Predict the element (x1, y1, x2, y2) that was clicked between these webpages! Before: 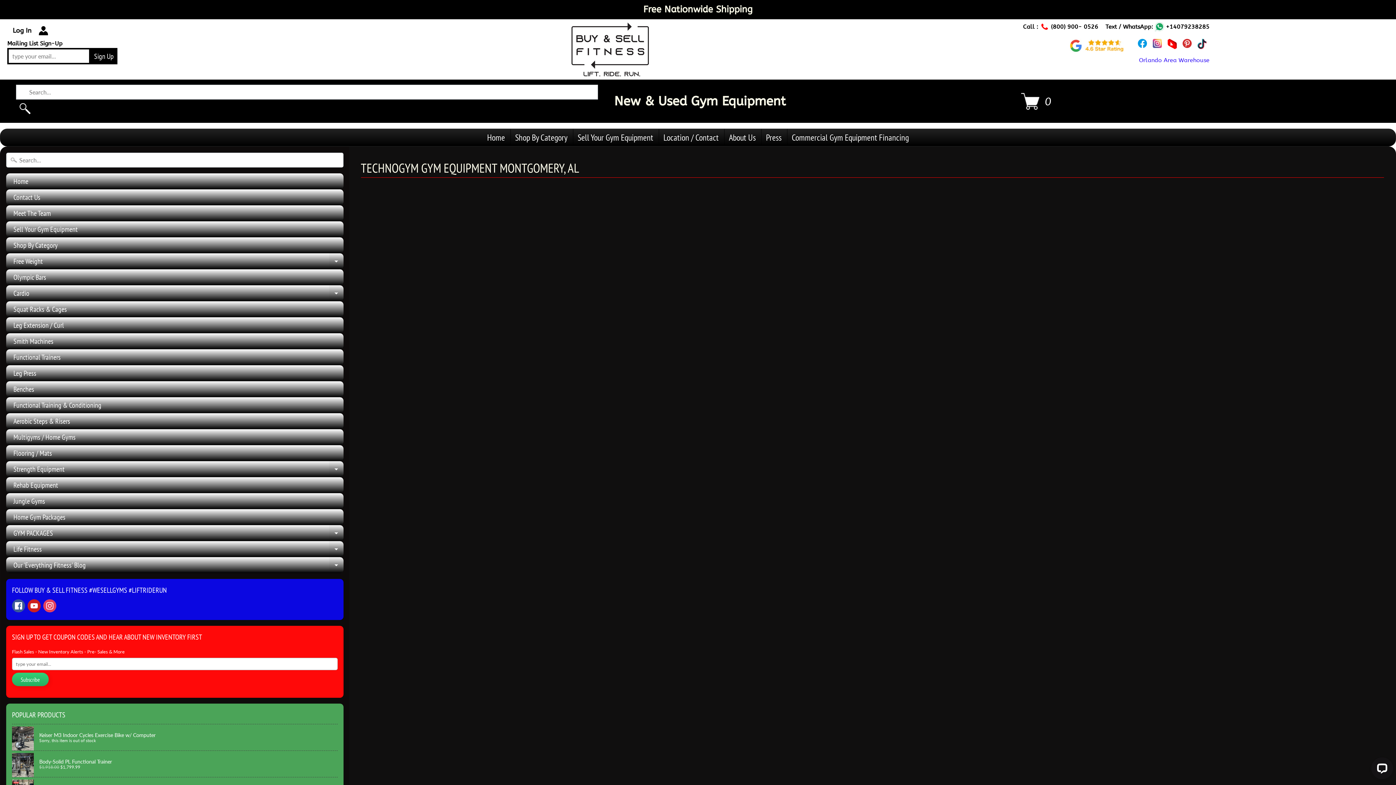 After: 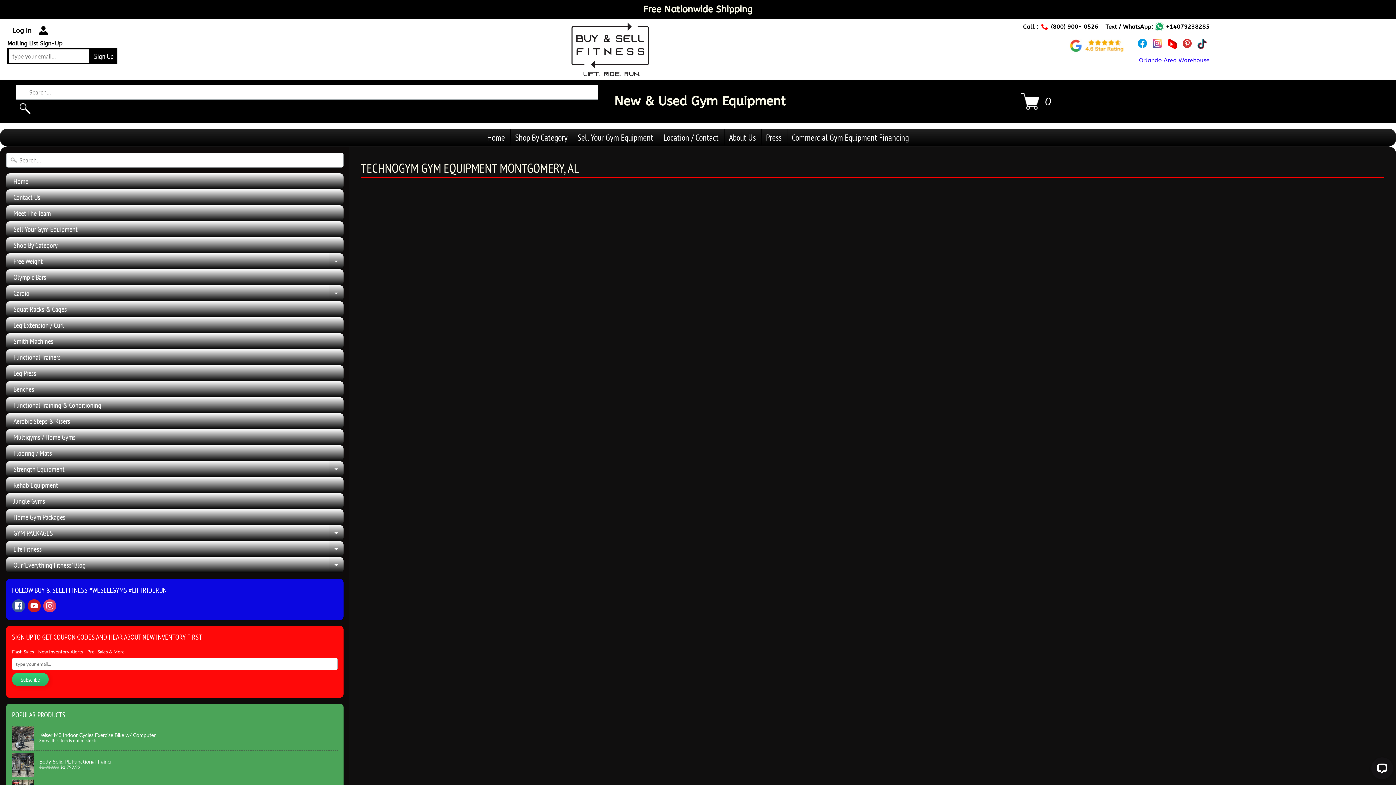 Action: bbox: (1153, 40, 1162, 46)